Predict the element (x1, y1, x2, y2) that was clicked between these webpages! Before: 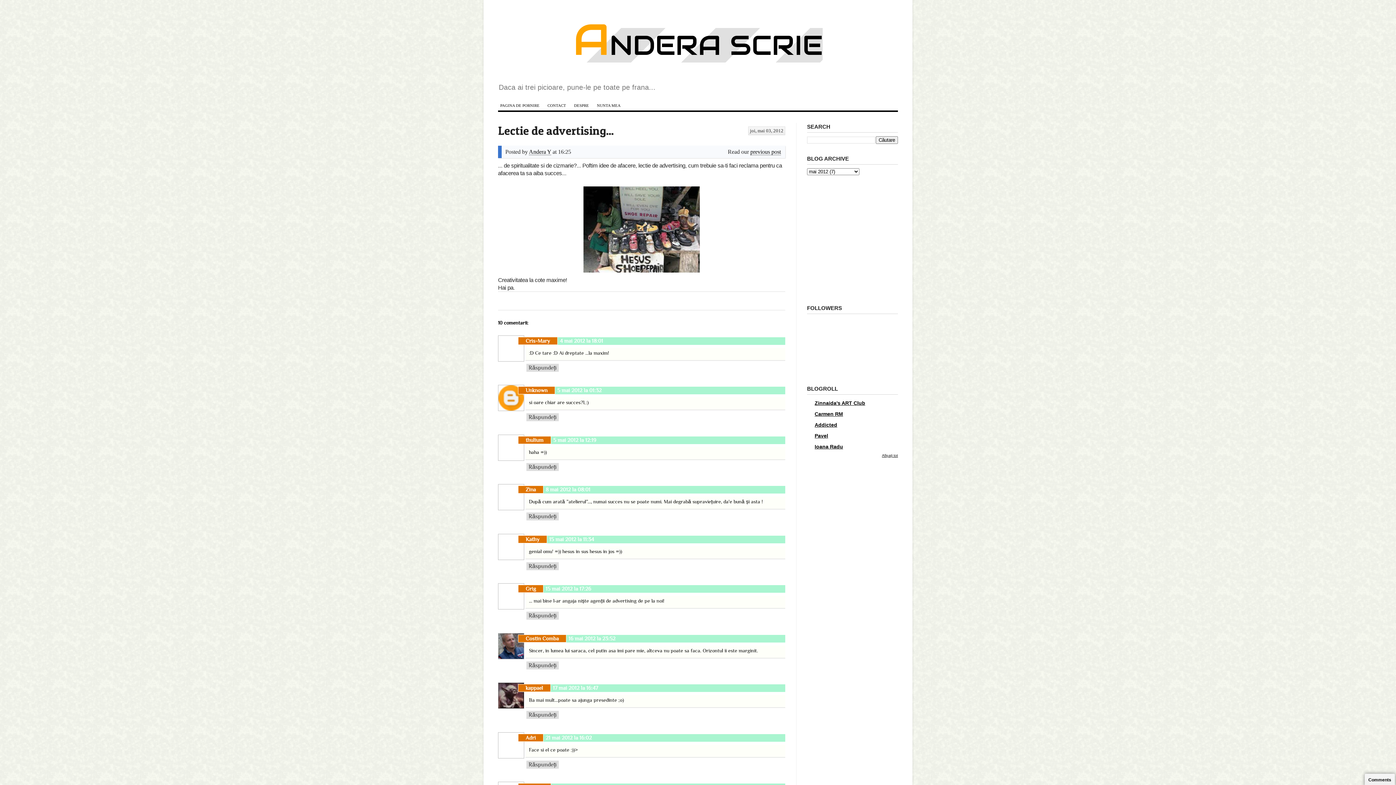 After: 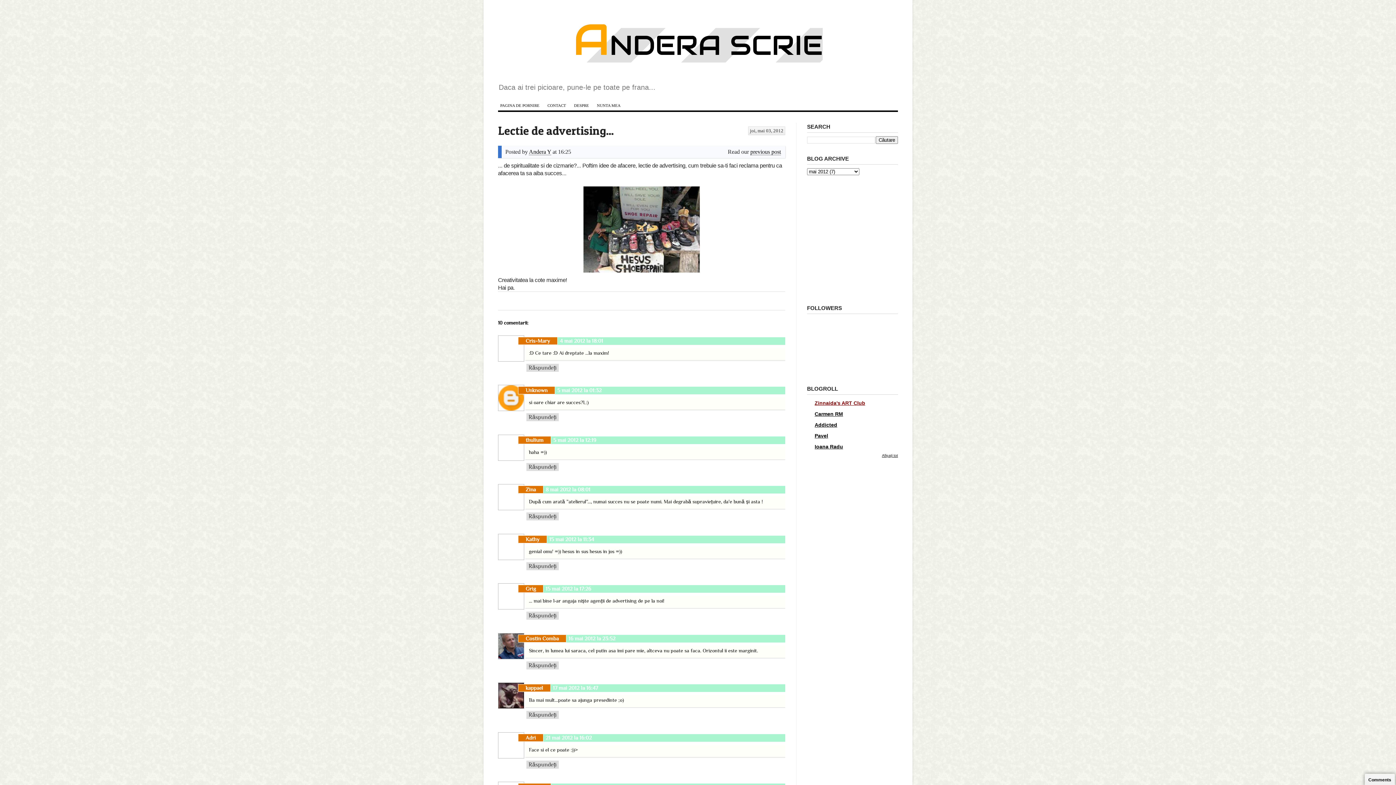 Action: bbox: (814, 400, 865, 406) label: Zinnaida's ART Club